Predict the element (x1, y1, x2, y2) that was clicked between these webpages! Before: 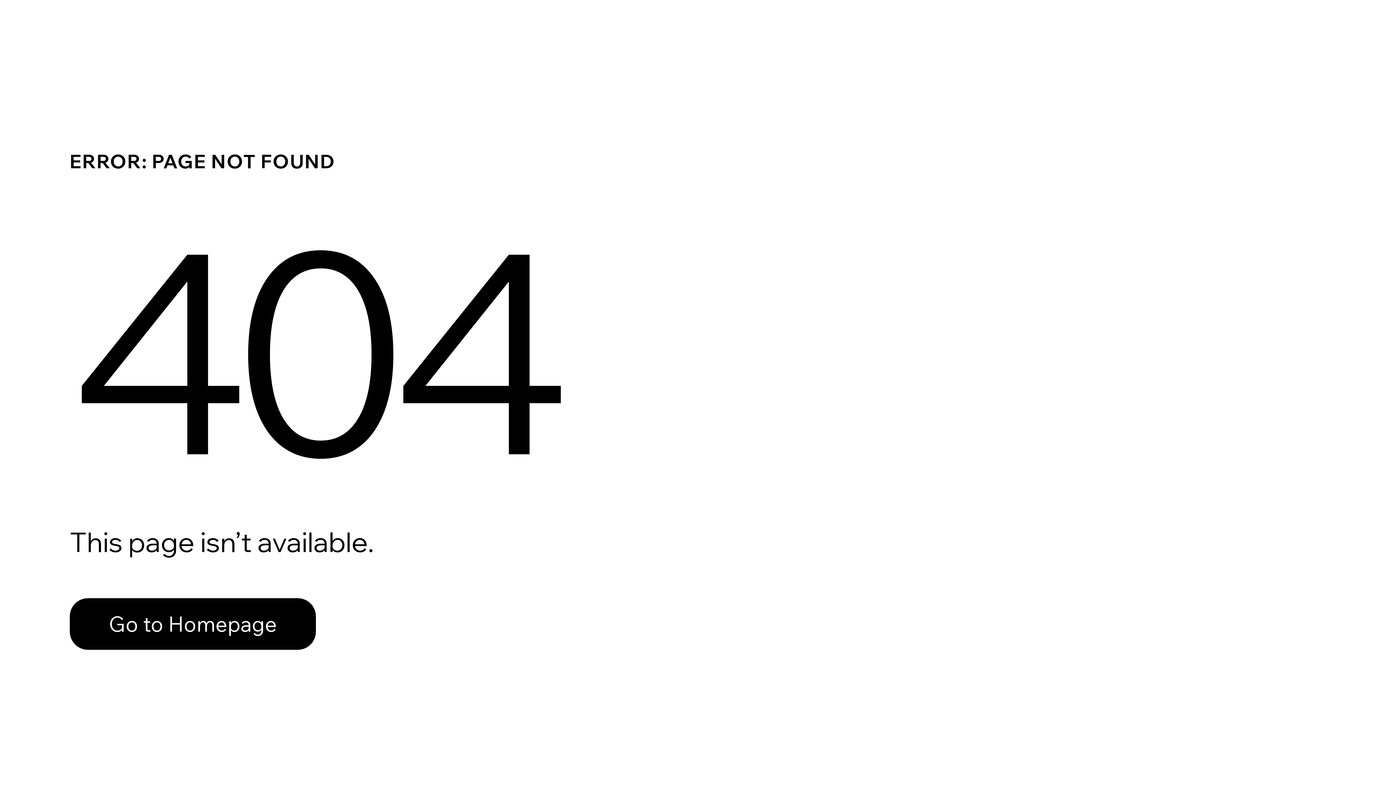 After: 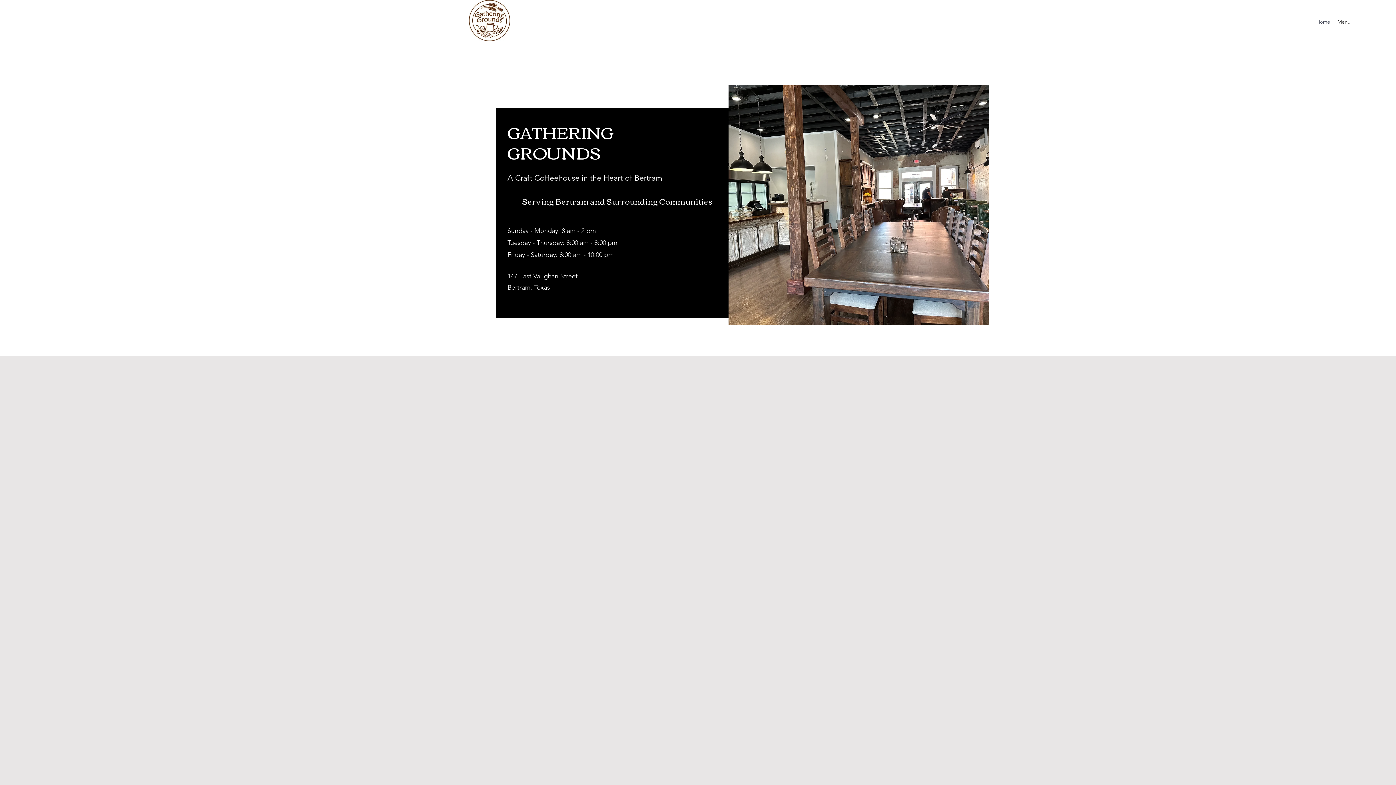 Action: bbox: (69, 582, 768, 659) label: Go to Homepage